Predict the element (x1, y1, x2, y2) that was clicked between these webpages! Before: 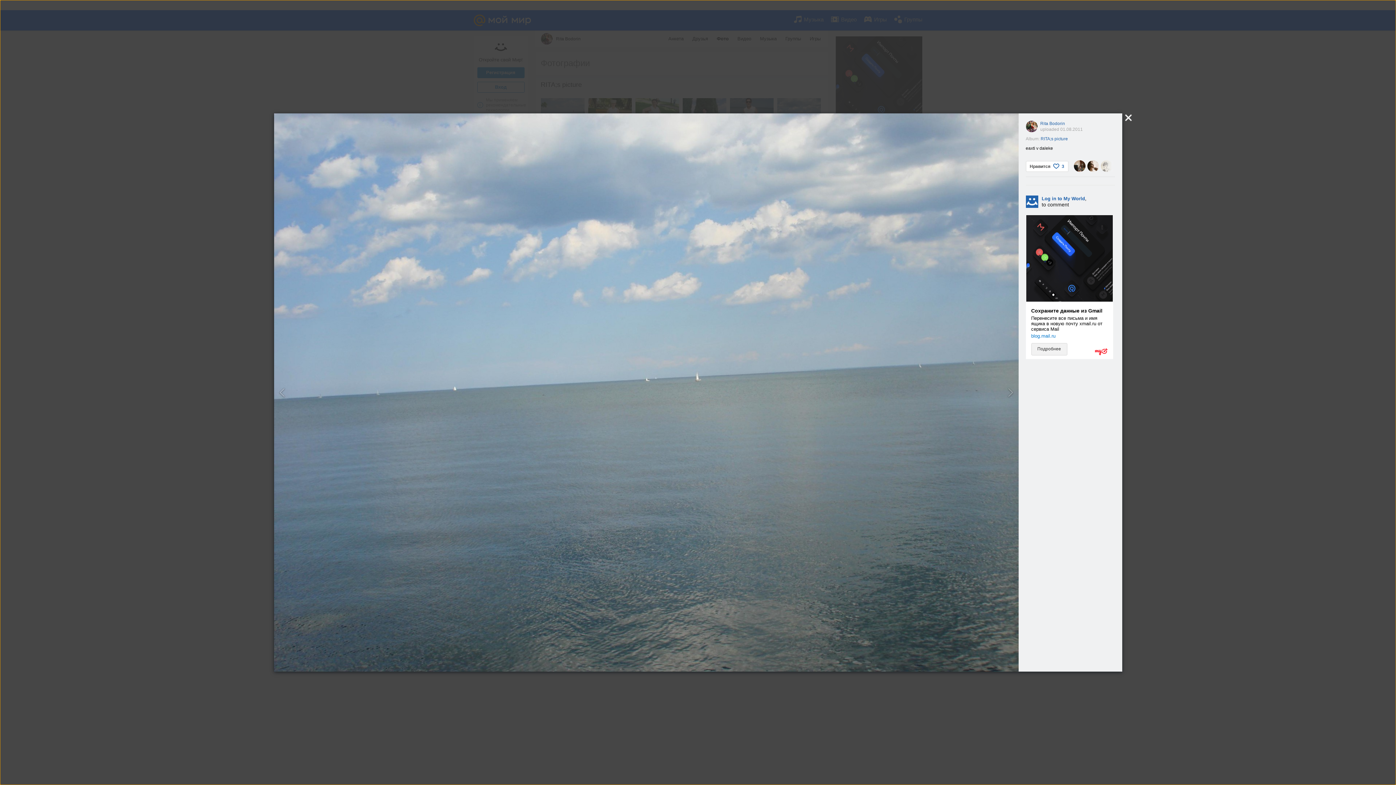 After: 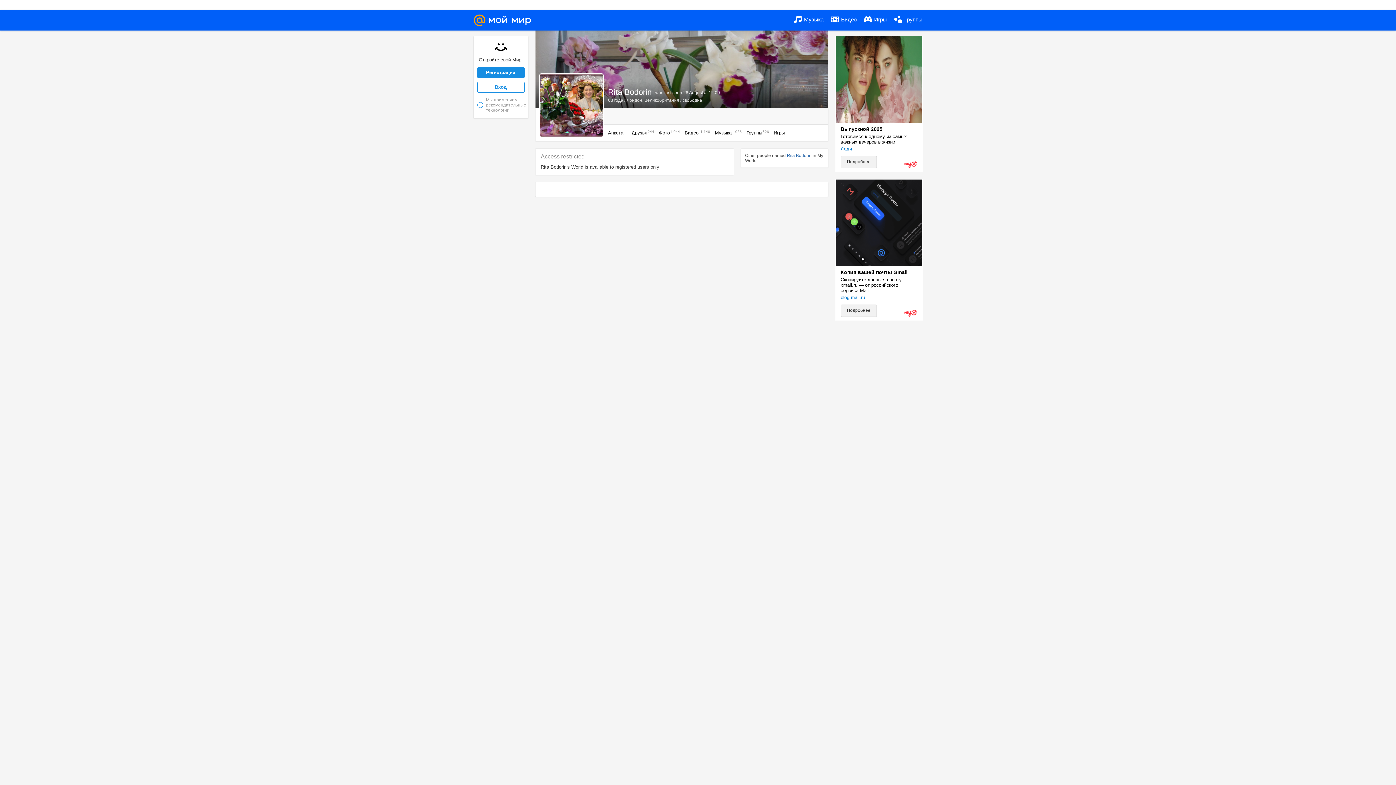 Action: bbox: (1040, 121, 1065, 126) label: Rita Bodorin